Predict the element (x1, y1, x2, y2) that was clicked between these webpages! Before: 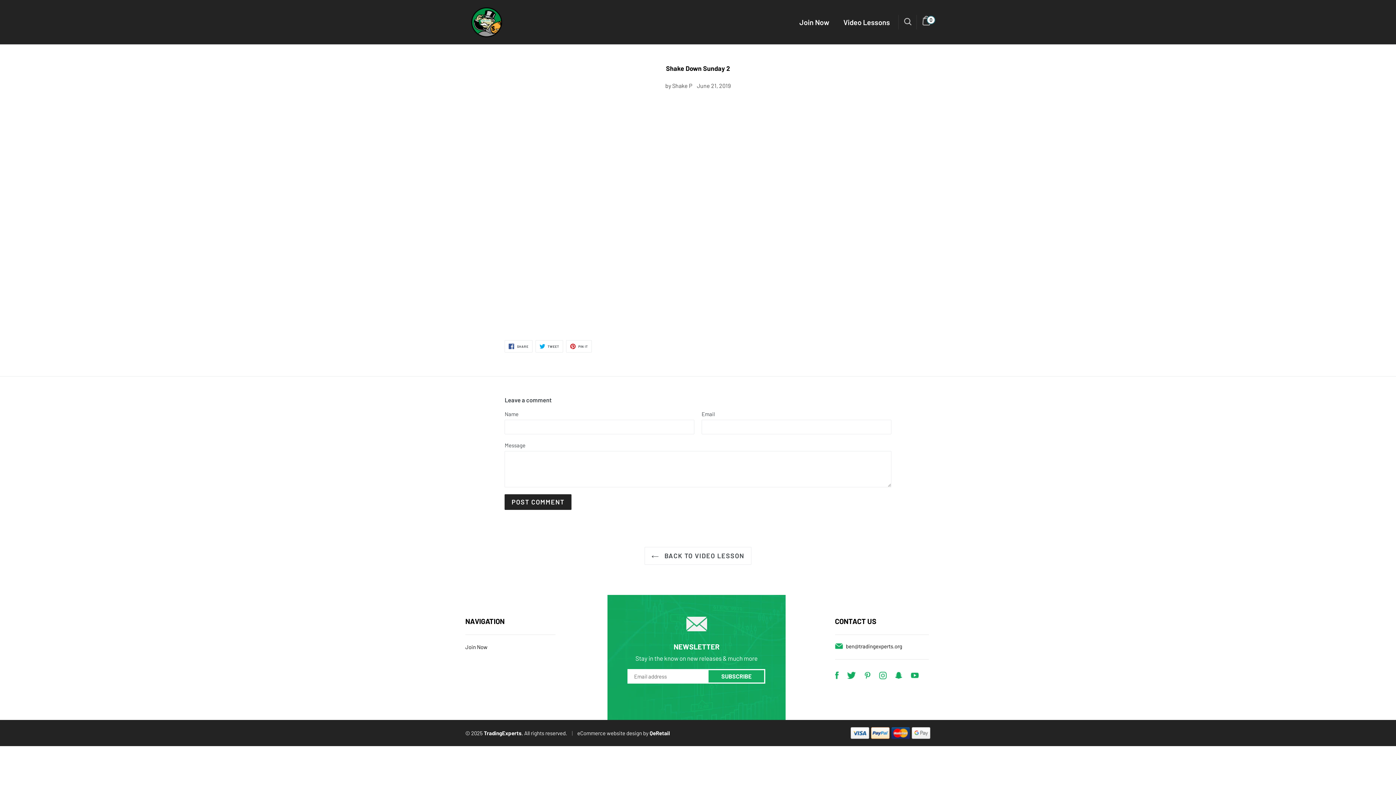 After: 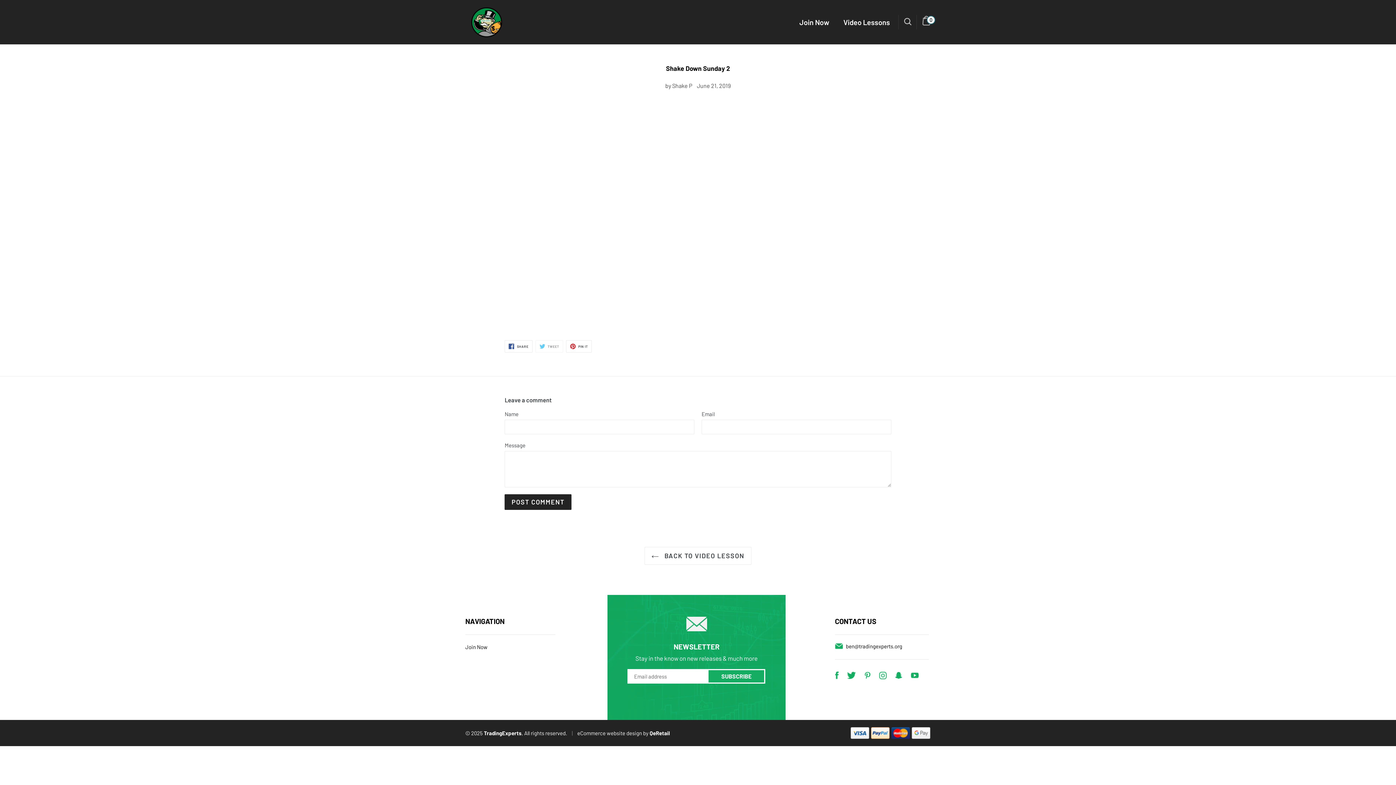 Action: bbox: (535, 340, 563, 352) label:  TWEET
TWEET ON TWITTER